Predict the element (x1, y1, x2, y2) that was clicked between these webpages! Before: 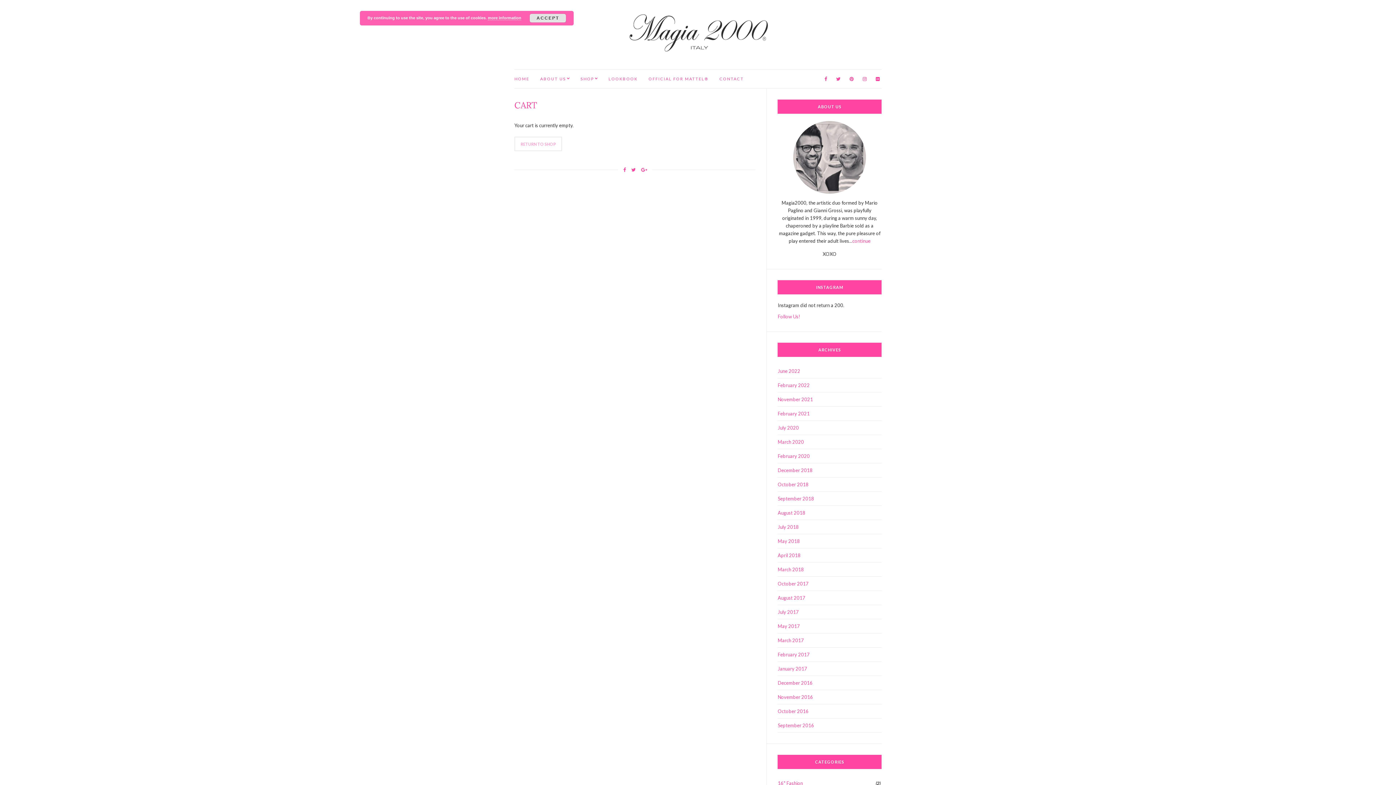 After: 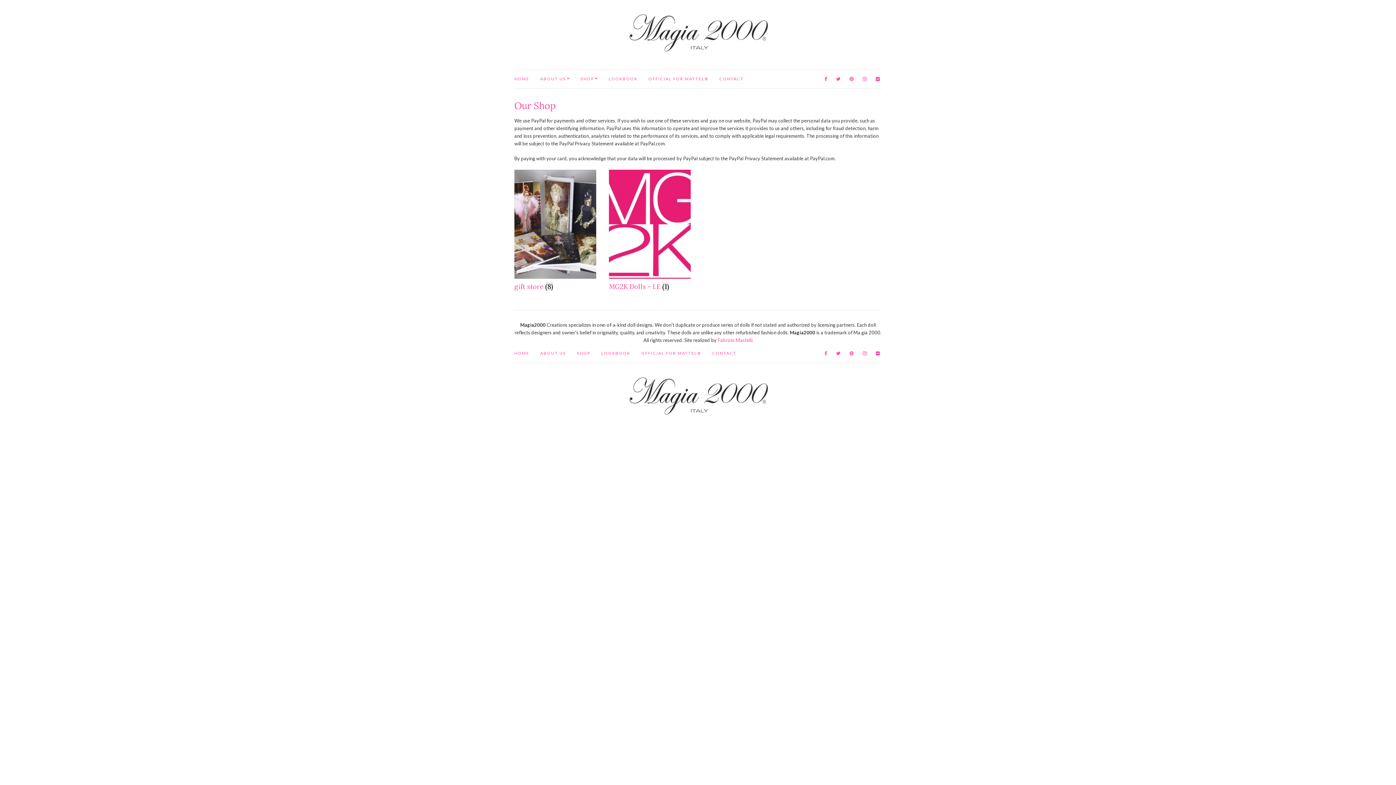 Action: label: RETURN TO SHOP bbox: (514, 136, 562, 151)